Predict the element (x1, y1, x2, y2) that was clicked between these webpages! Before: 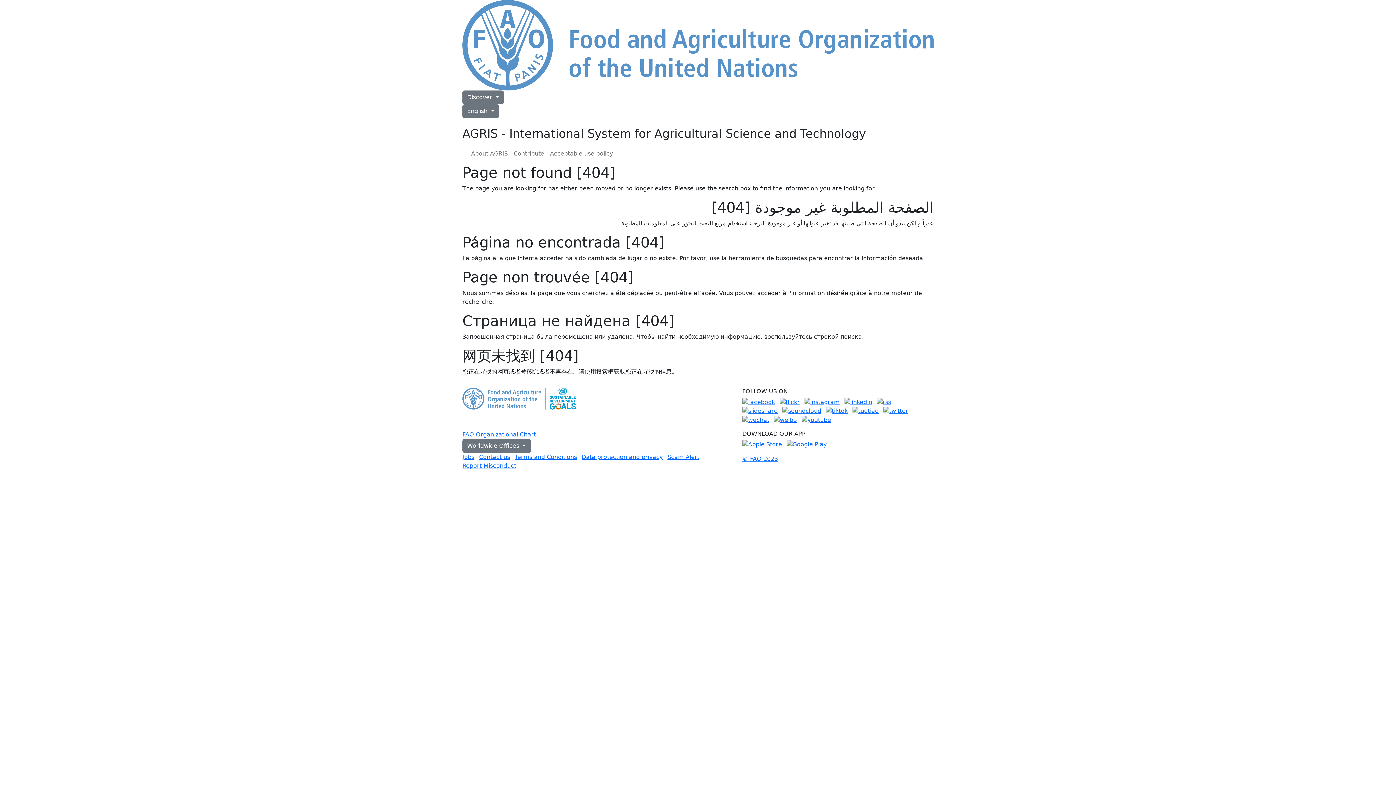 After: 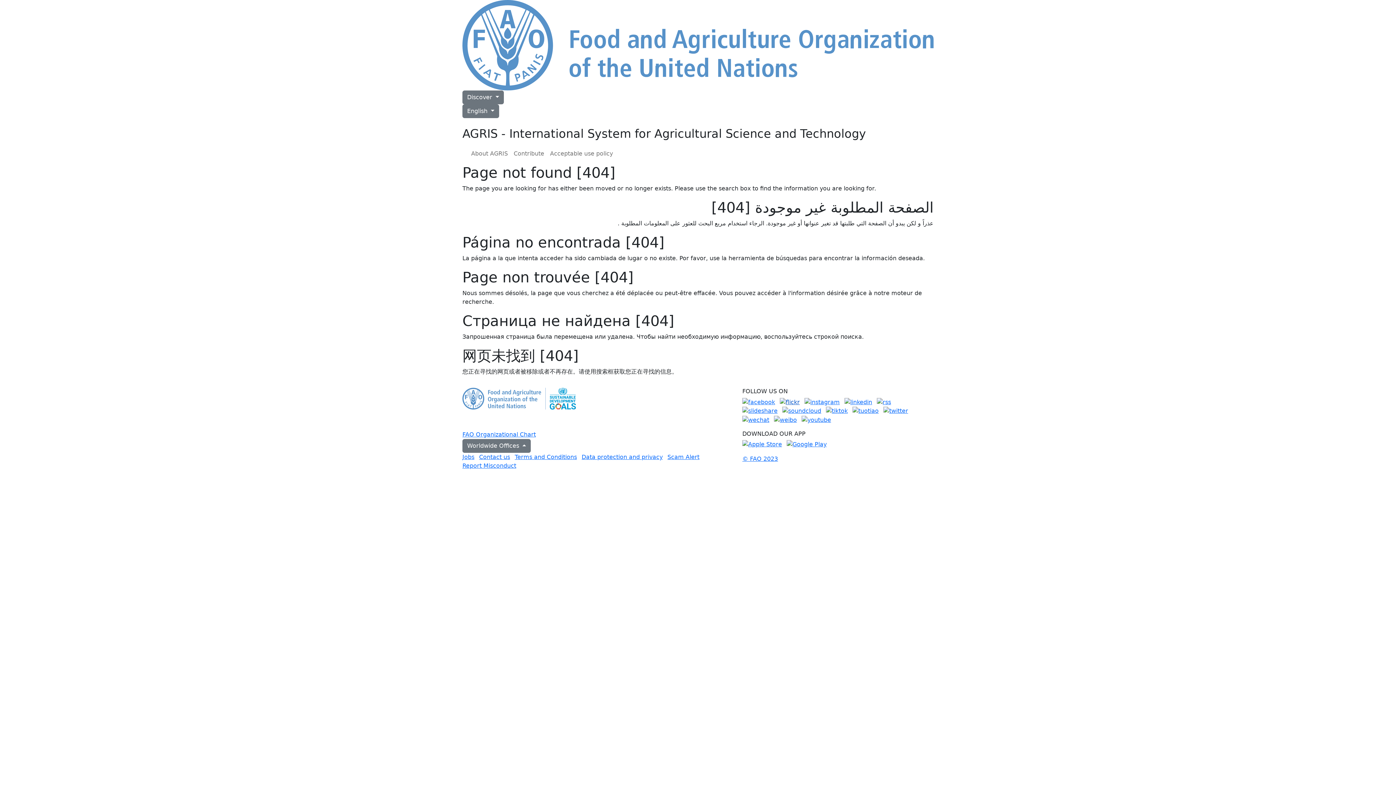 Action: bbox: (780, 398, 800, 405)